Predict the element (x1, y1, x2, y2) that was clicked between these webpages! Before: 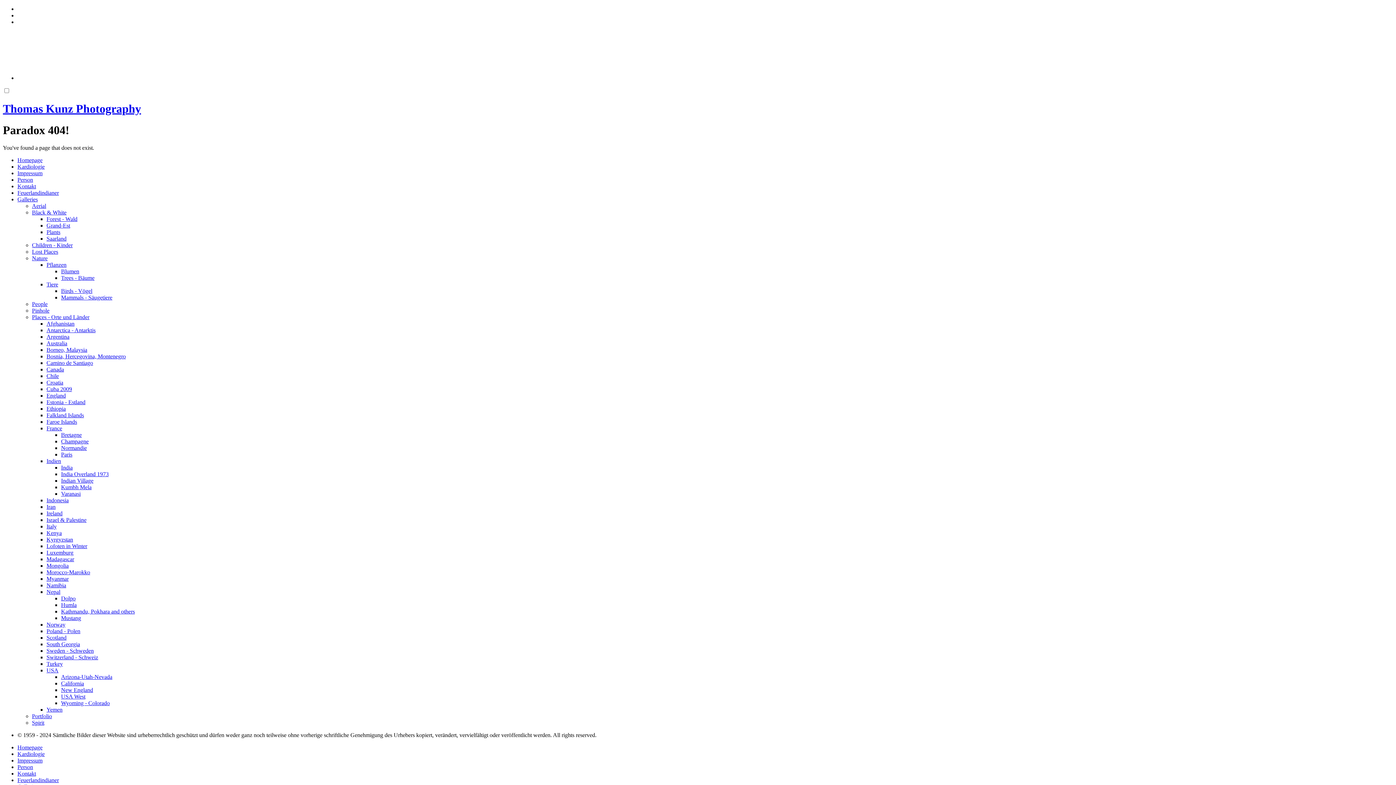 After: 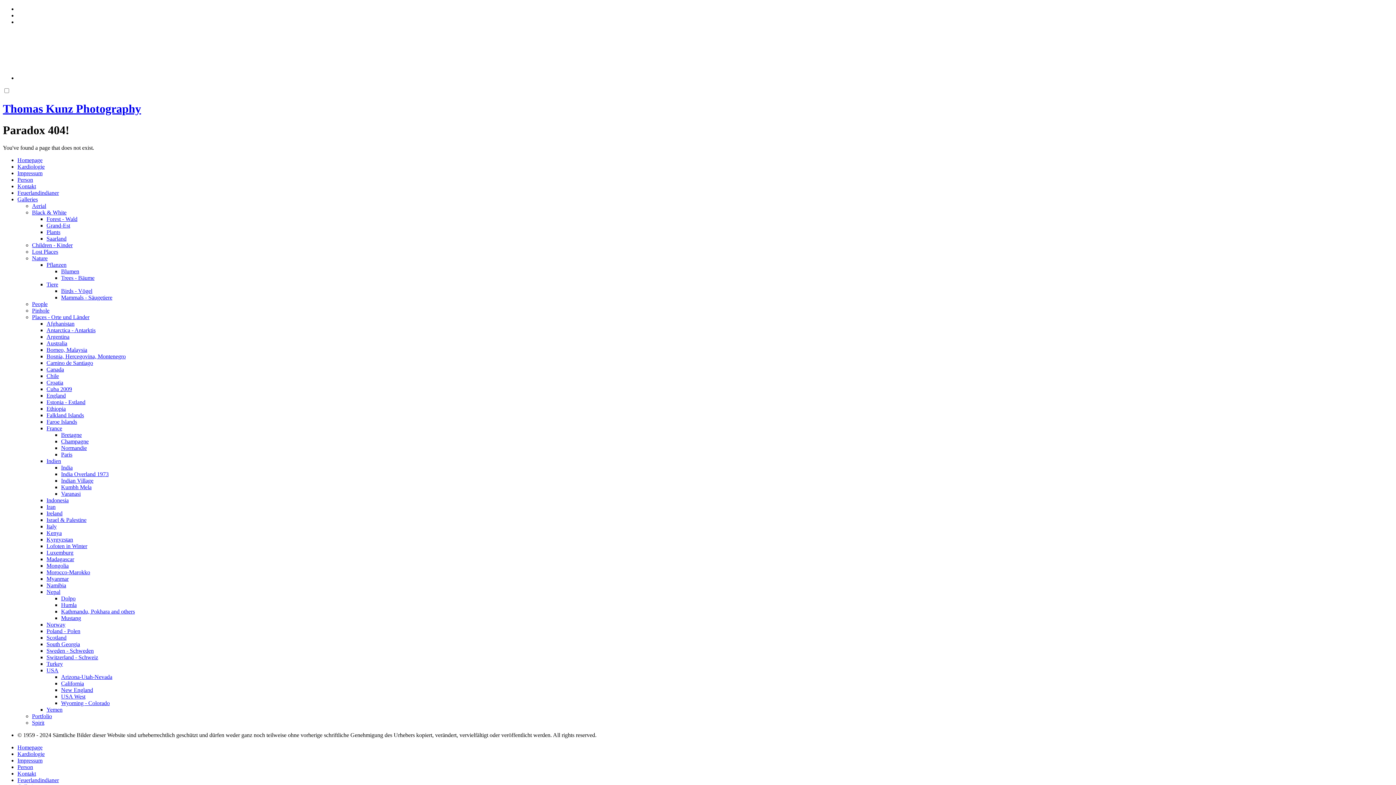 Action: label: Humla bbox: (61, 602, 76, 608)